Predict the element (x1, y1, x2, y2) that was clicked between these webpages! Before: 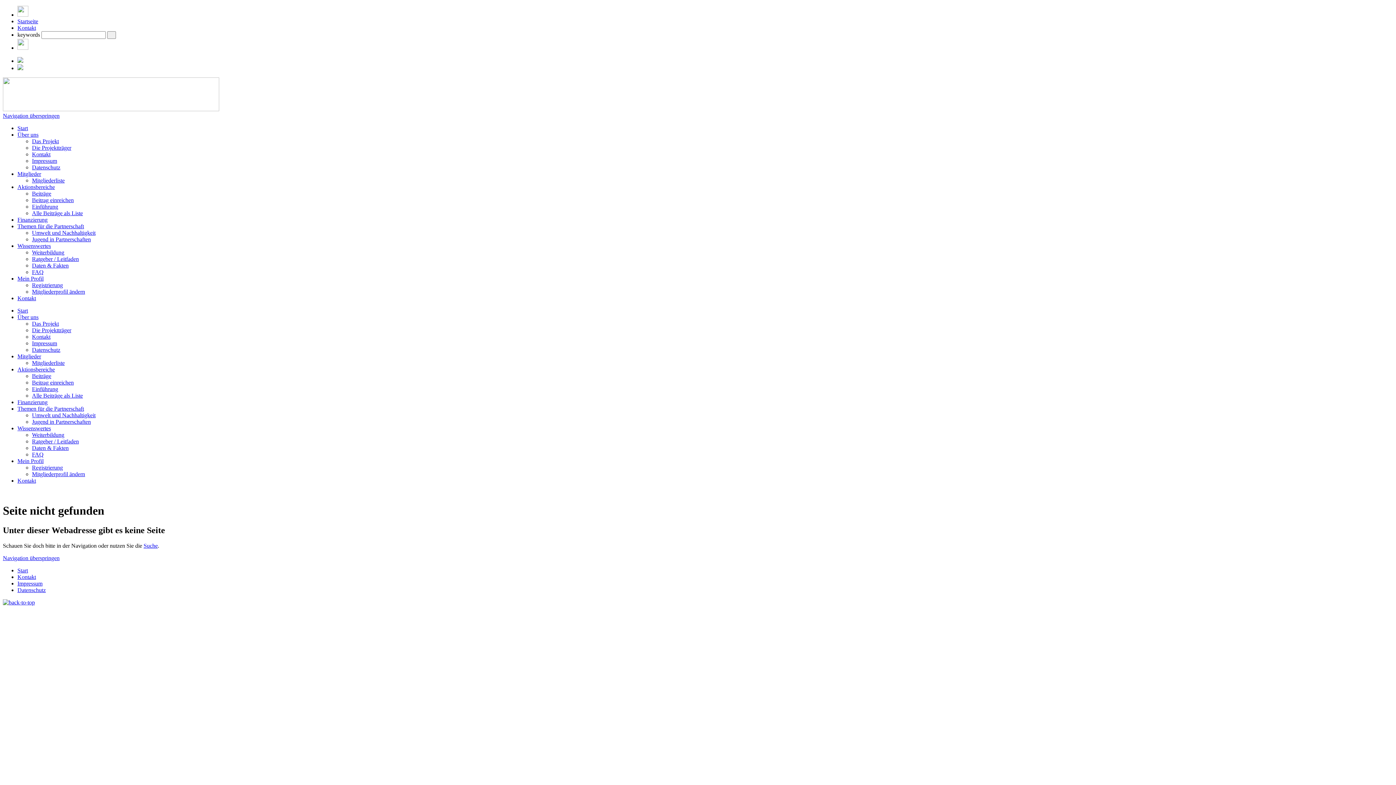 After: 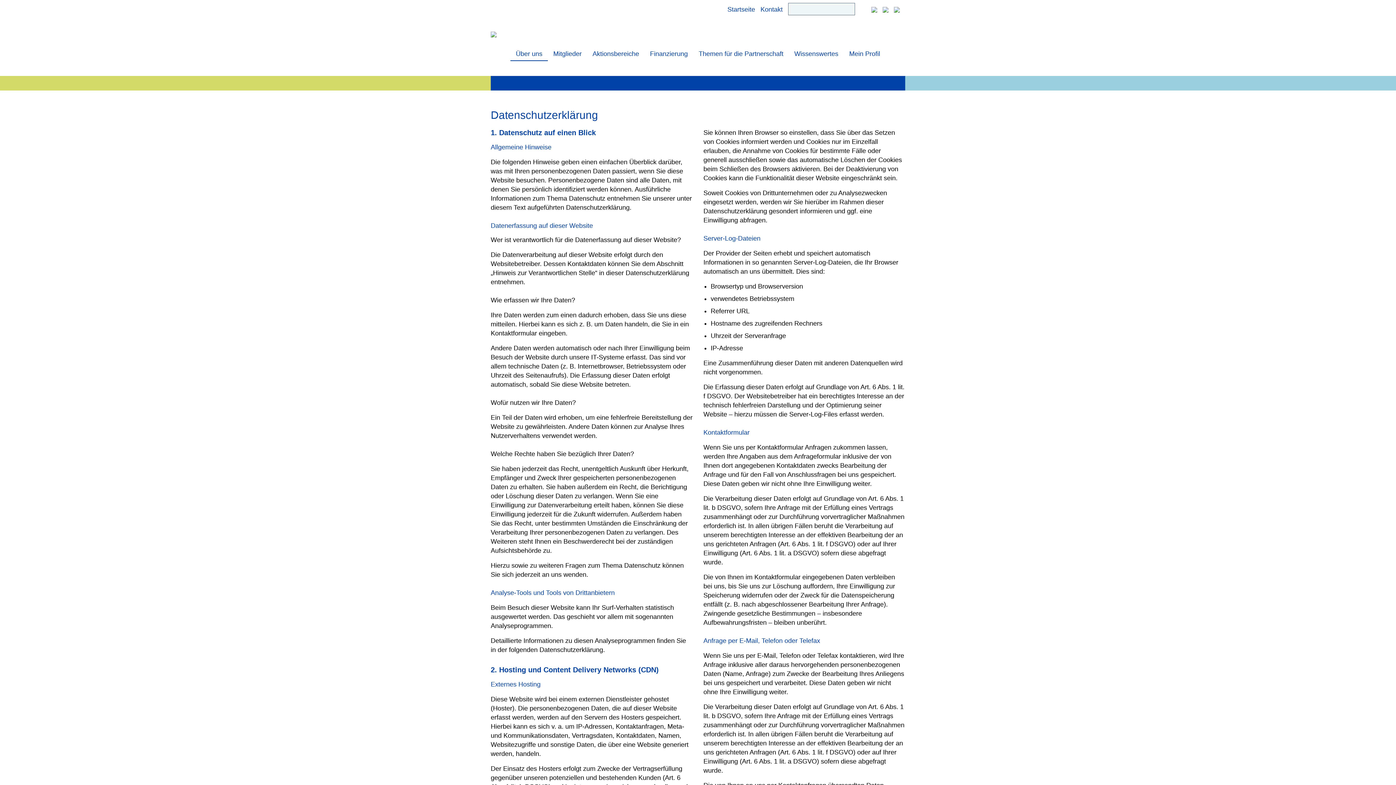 Action: bbox: (32, 164, 60, 170) label: Datenschutz